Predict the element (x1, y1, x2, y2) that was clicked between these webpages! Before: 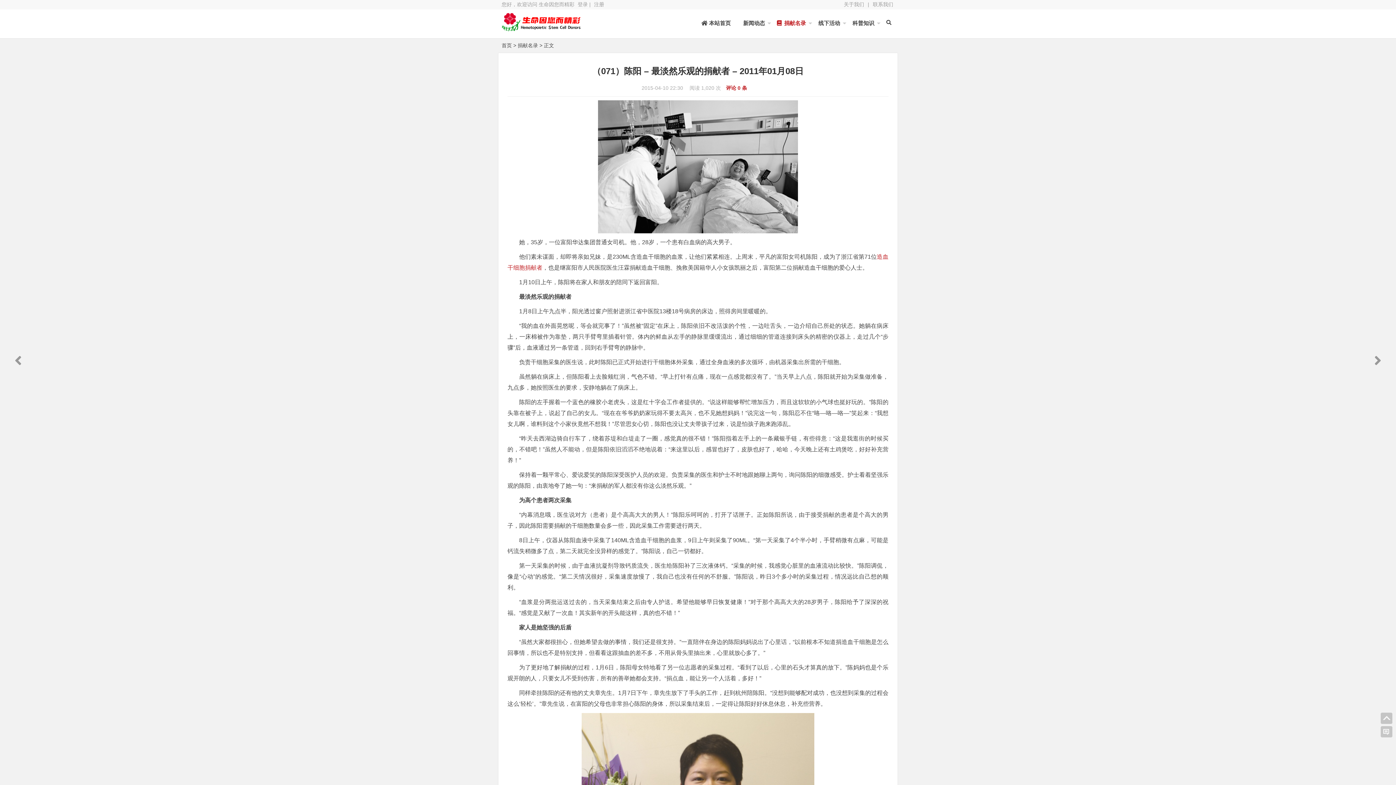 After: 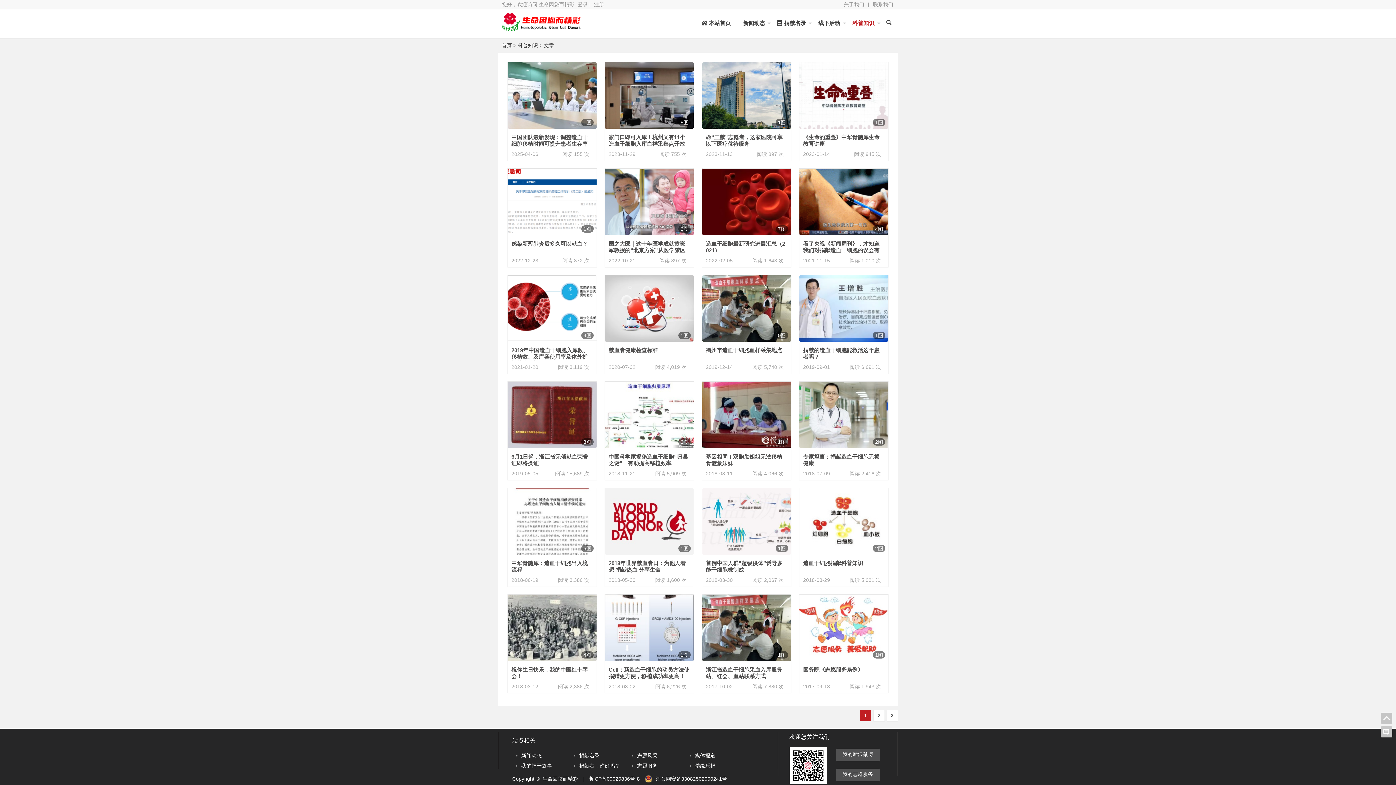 Action: label:  科普知识 bbox: (845, 14, 880, 31)